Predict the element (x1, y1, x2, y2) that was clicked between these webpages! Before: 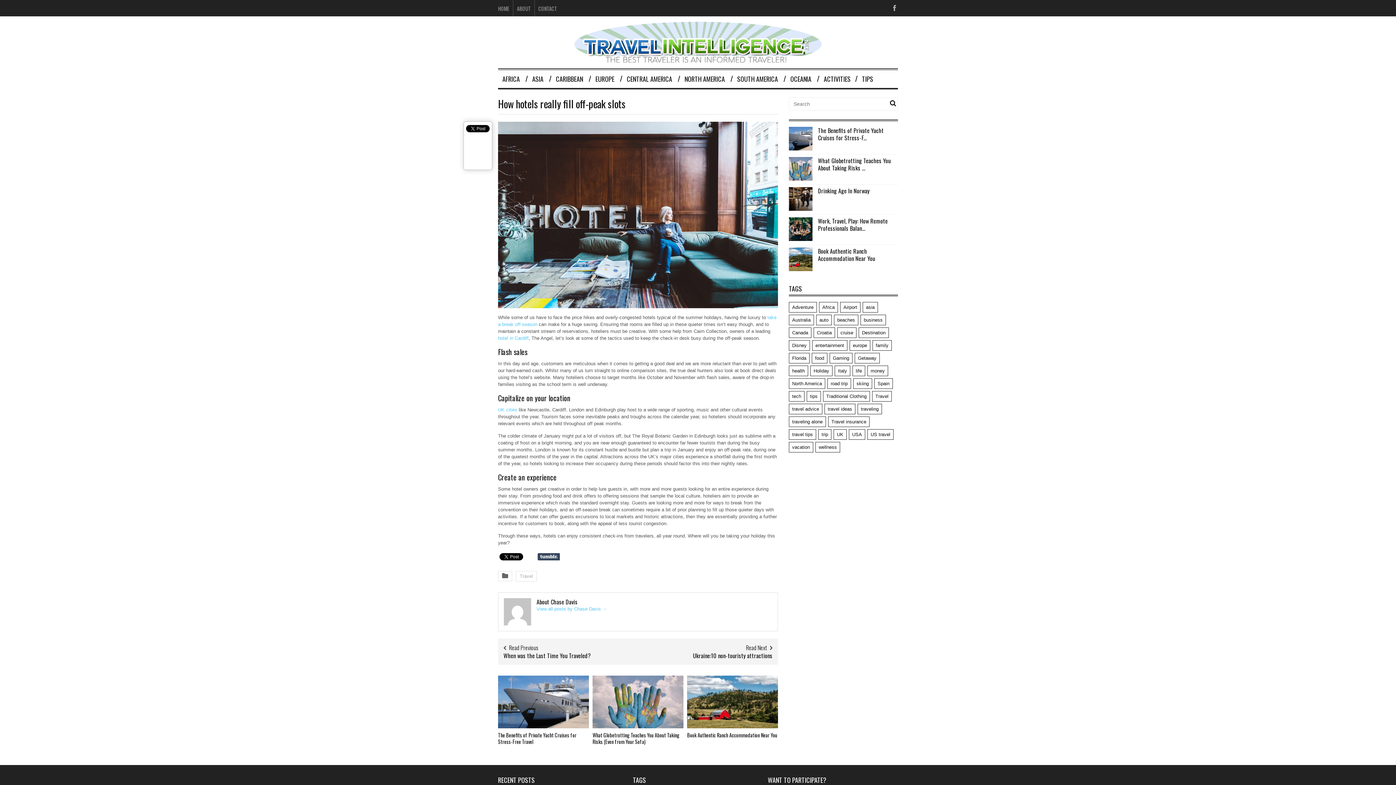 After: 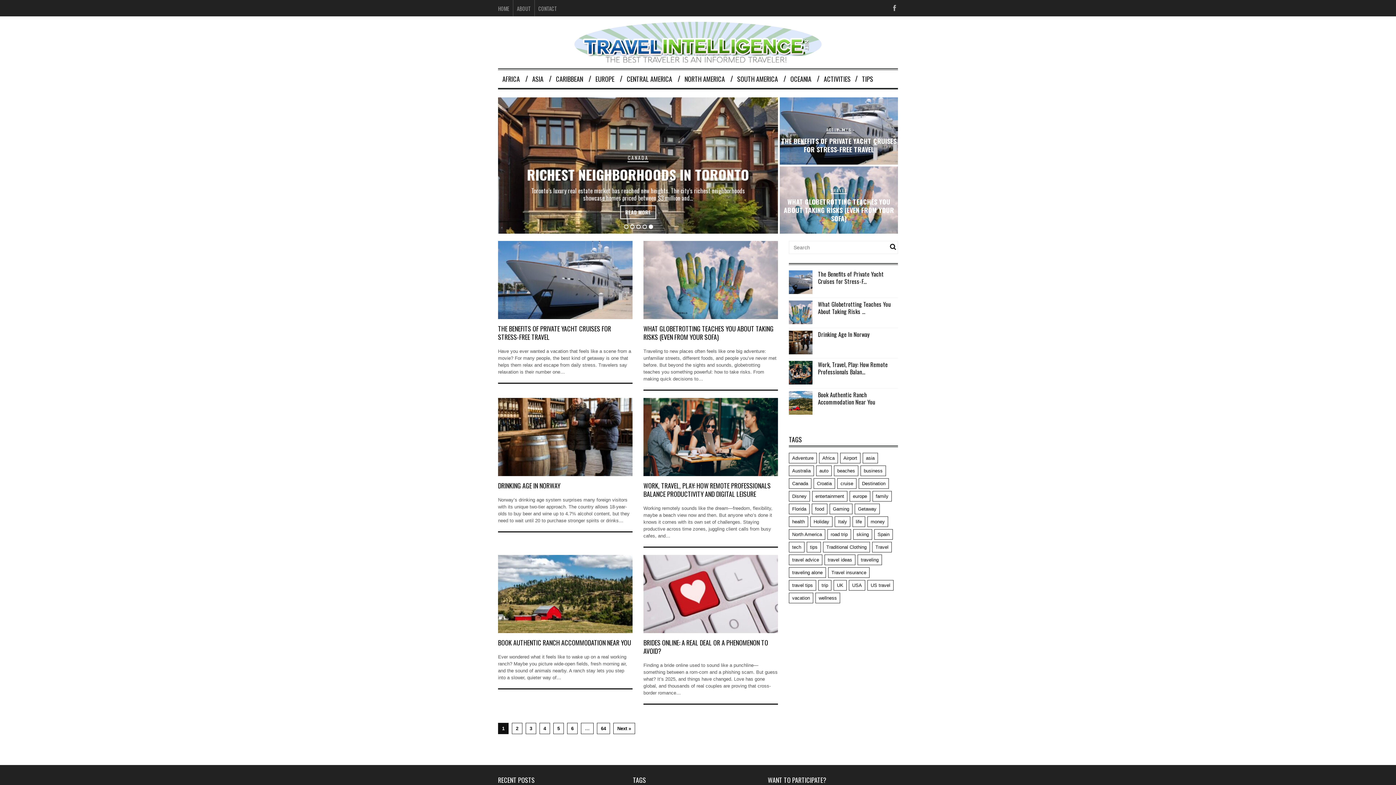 Action: bbox: (498, 4, 509, 12) label: HOME